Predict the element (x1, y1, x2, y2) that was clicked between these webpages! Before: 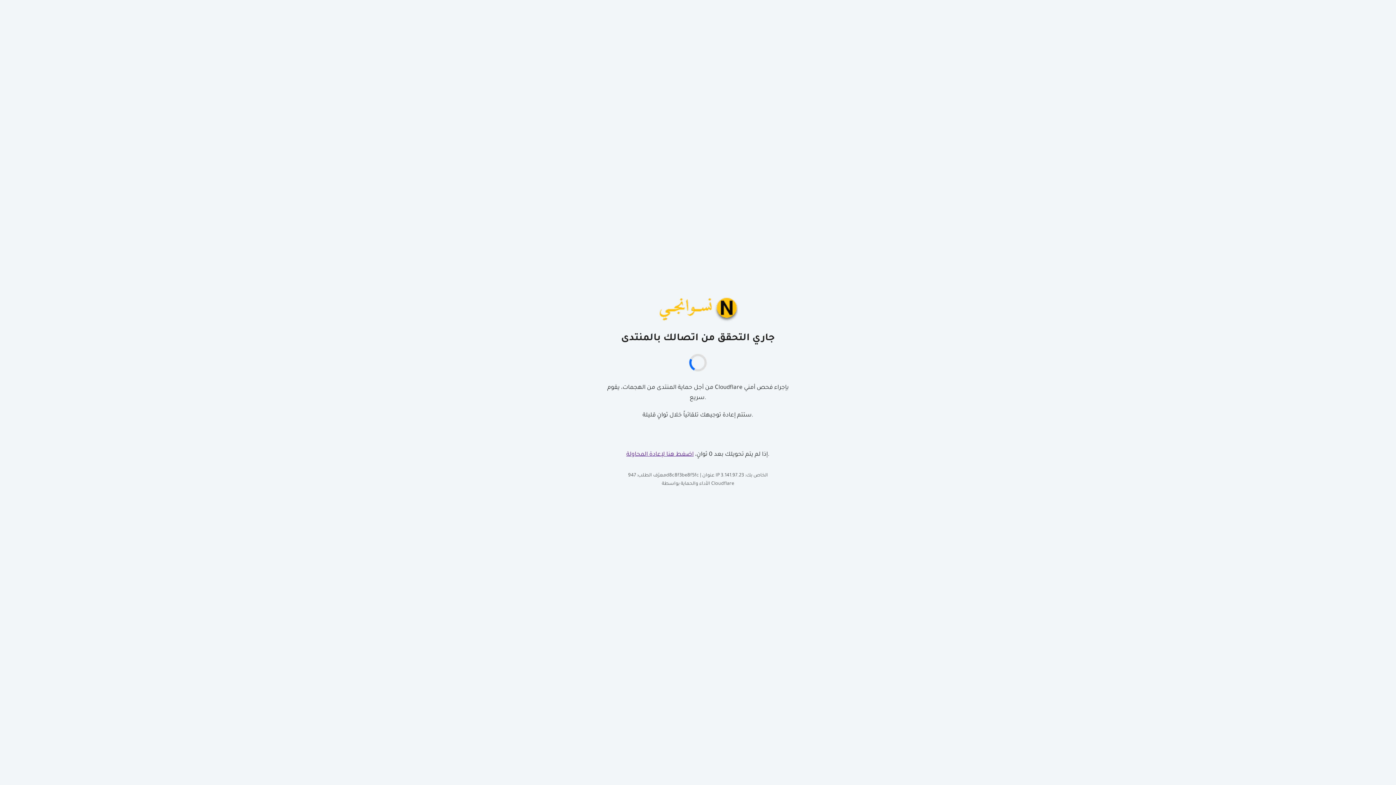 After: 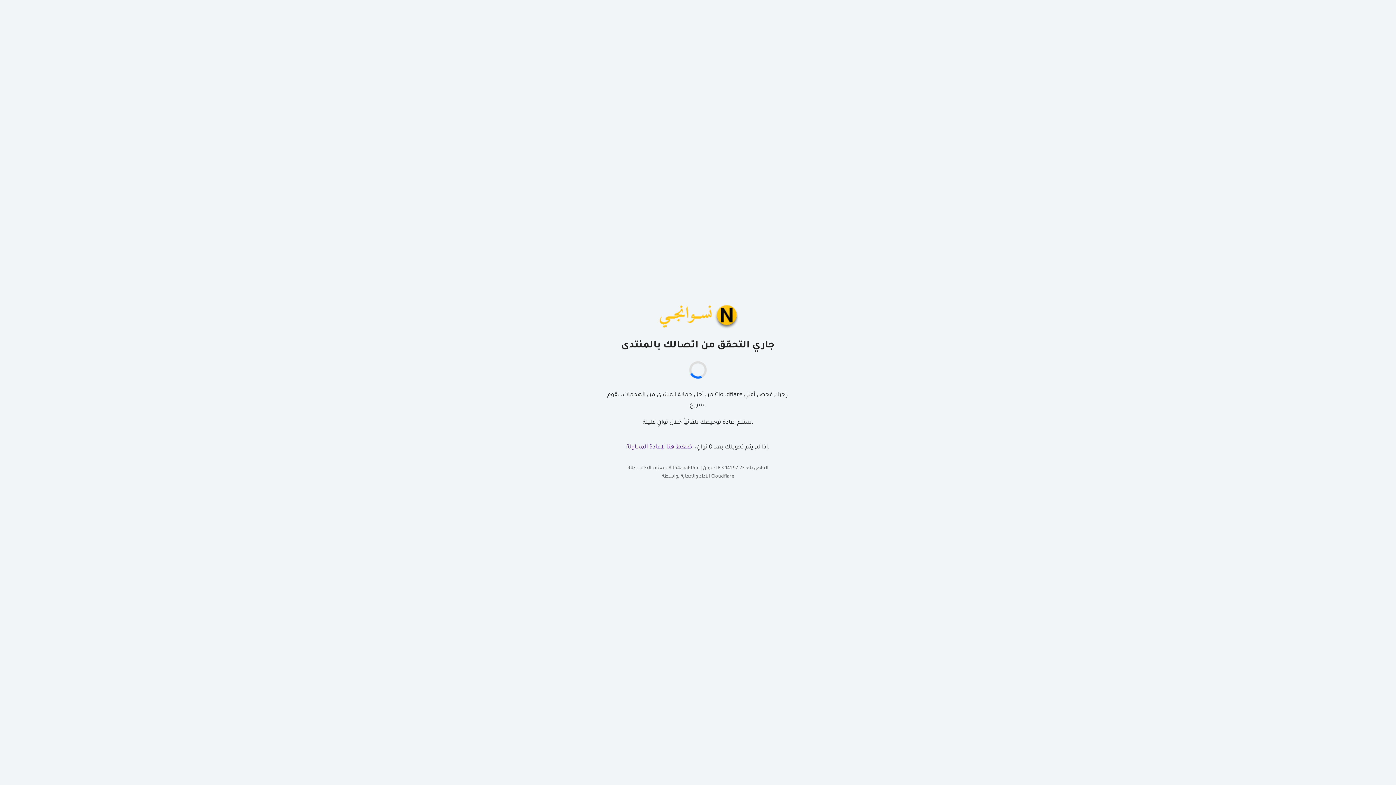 Action: bbox: (626, 451, 694, 458) label: اضغط هنا لإعادة المحاولة